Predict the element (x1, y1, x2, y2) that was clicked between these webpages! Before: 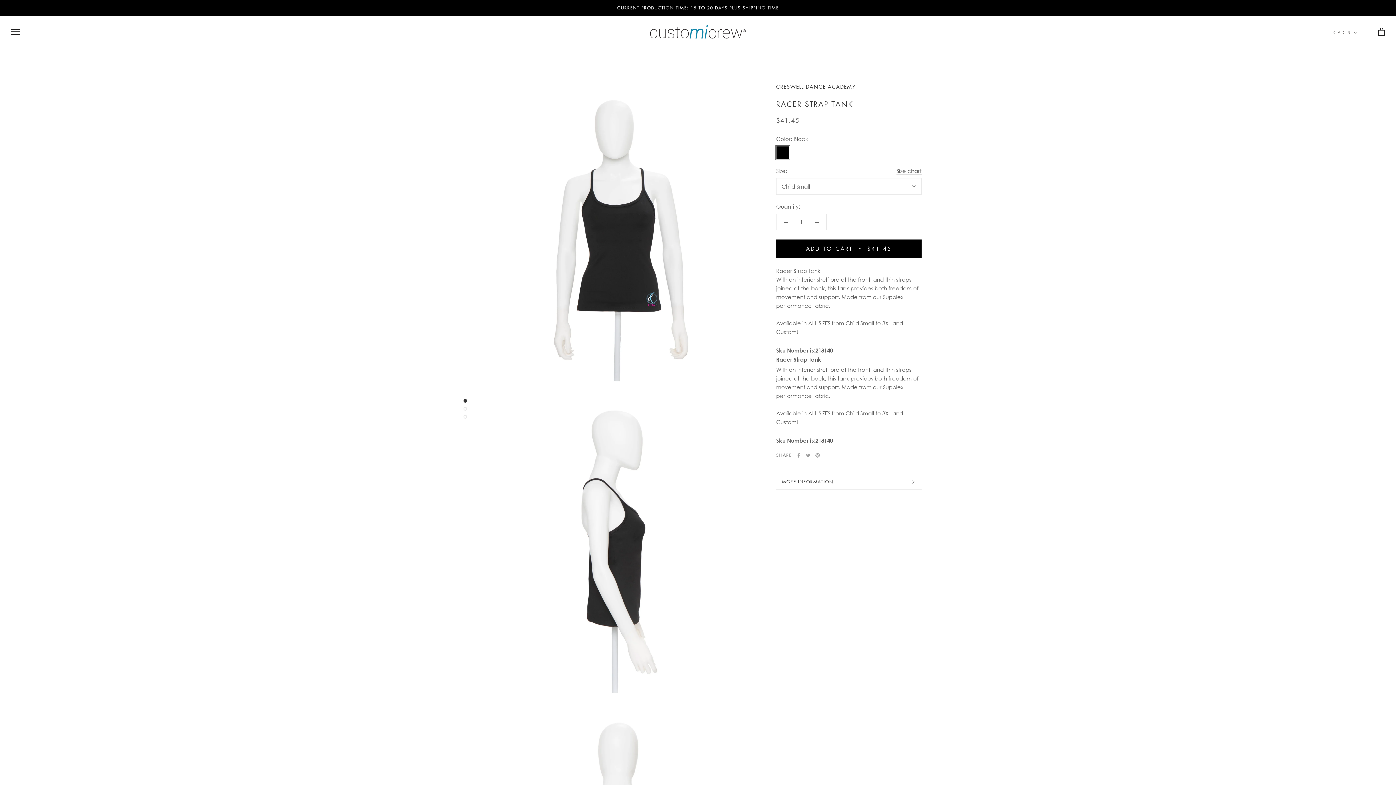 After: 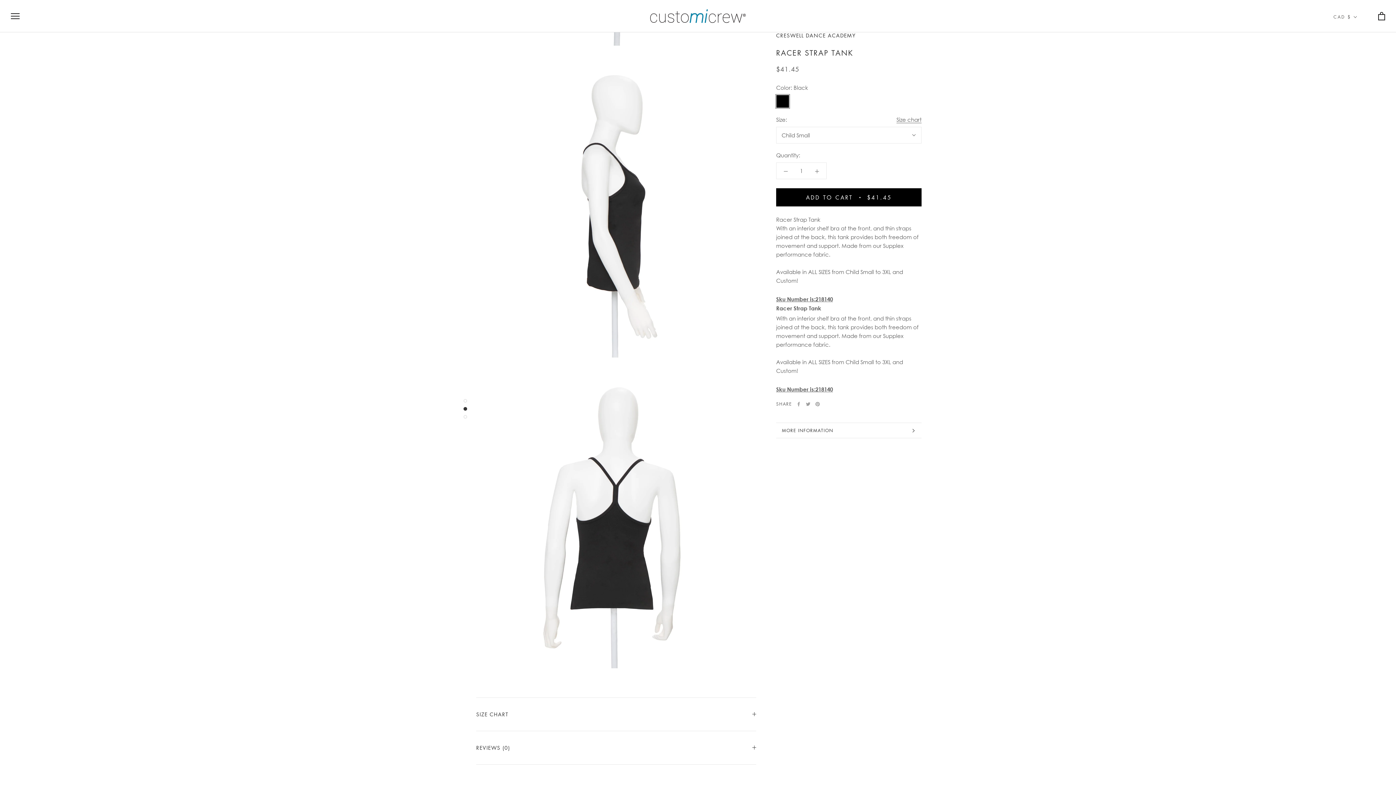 Action: bbox: (463, 407, 467, 410)